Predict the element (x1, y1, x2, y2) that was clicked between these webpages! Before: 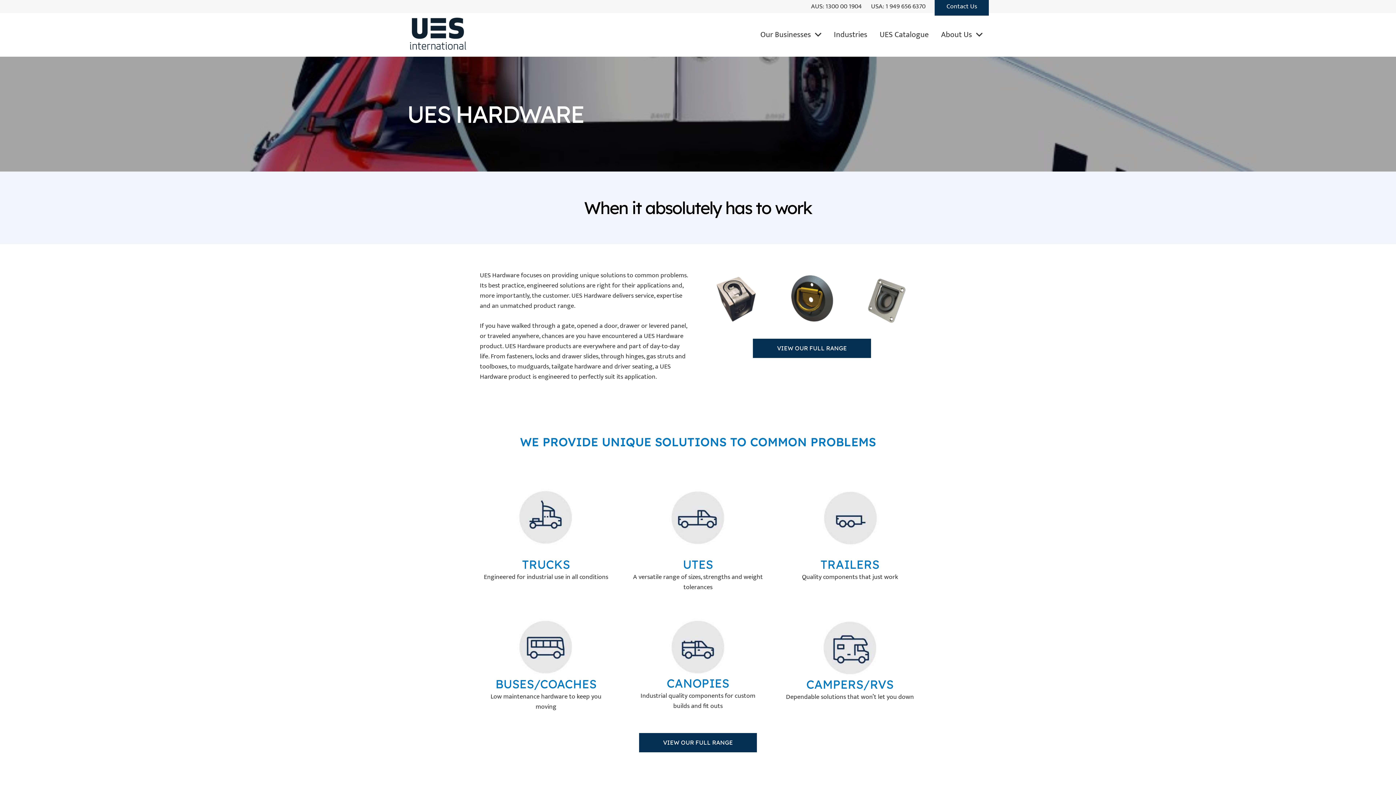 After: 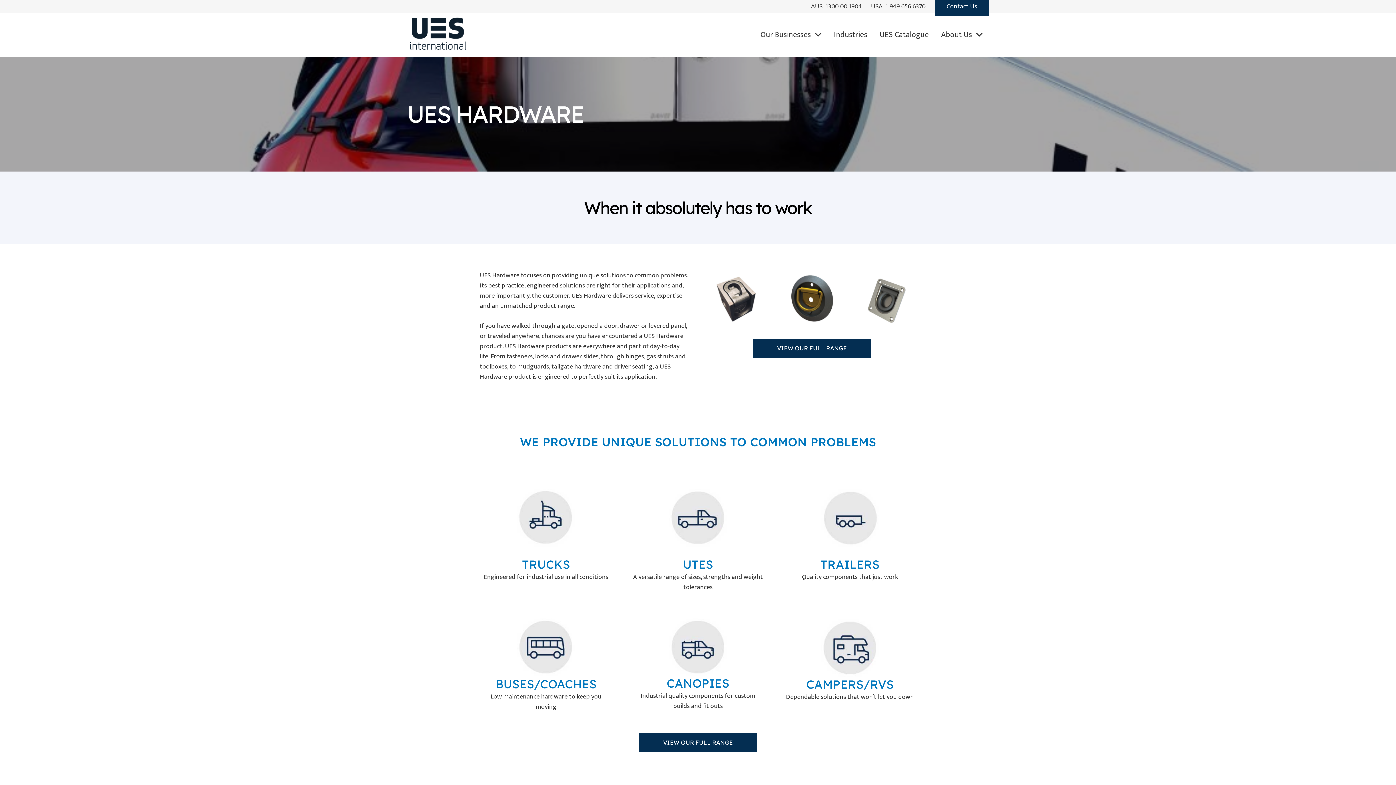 Action: bbox: (631, 618, 764, 676) label: canopies